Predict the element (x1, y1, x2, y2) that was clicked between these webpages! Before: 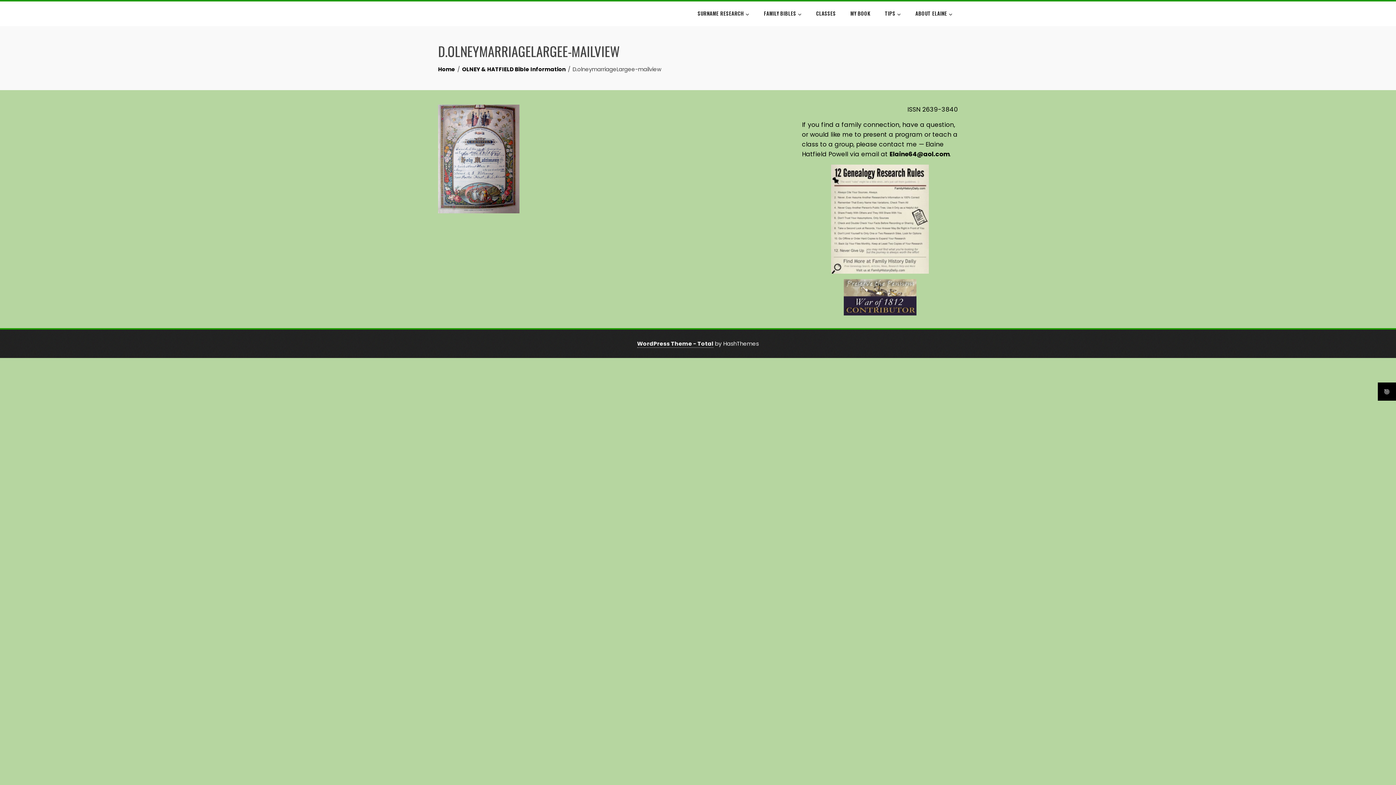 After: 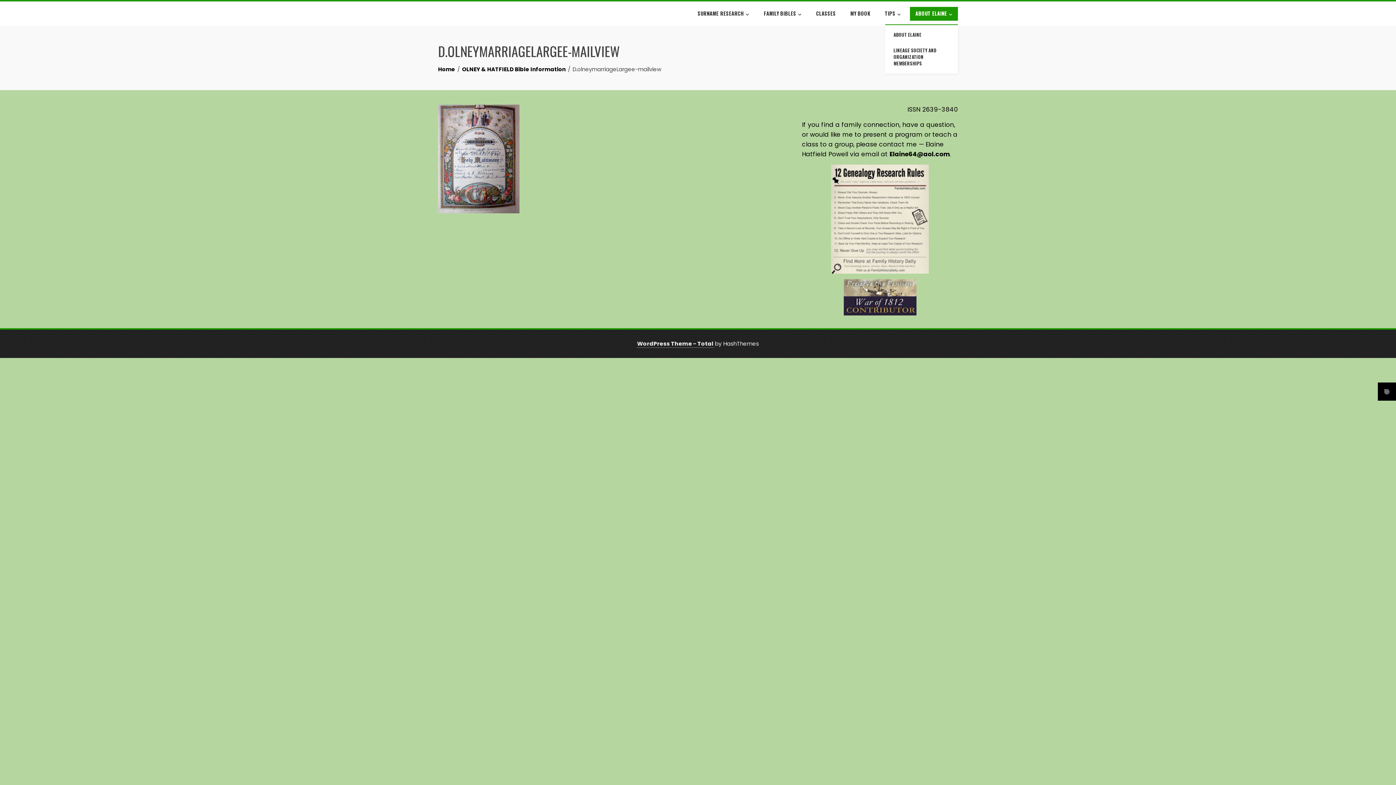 Action: bbox: (910, 6, 958, 20) label: ABOUT ELAINE